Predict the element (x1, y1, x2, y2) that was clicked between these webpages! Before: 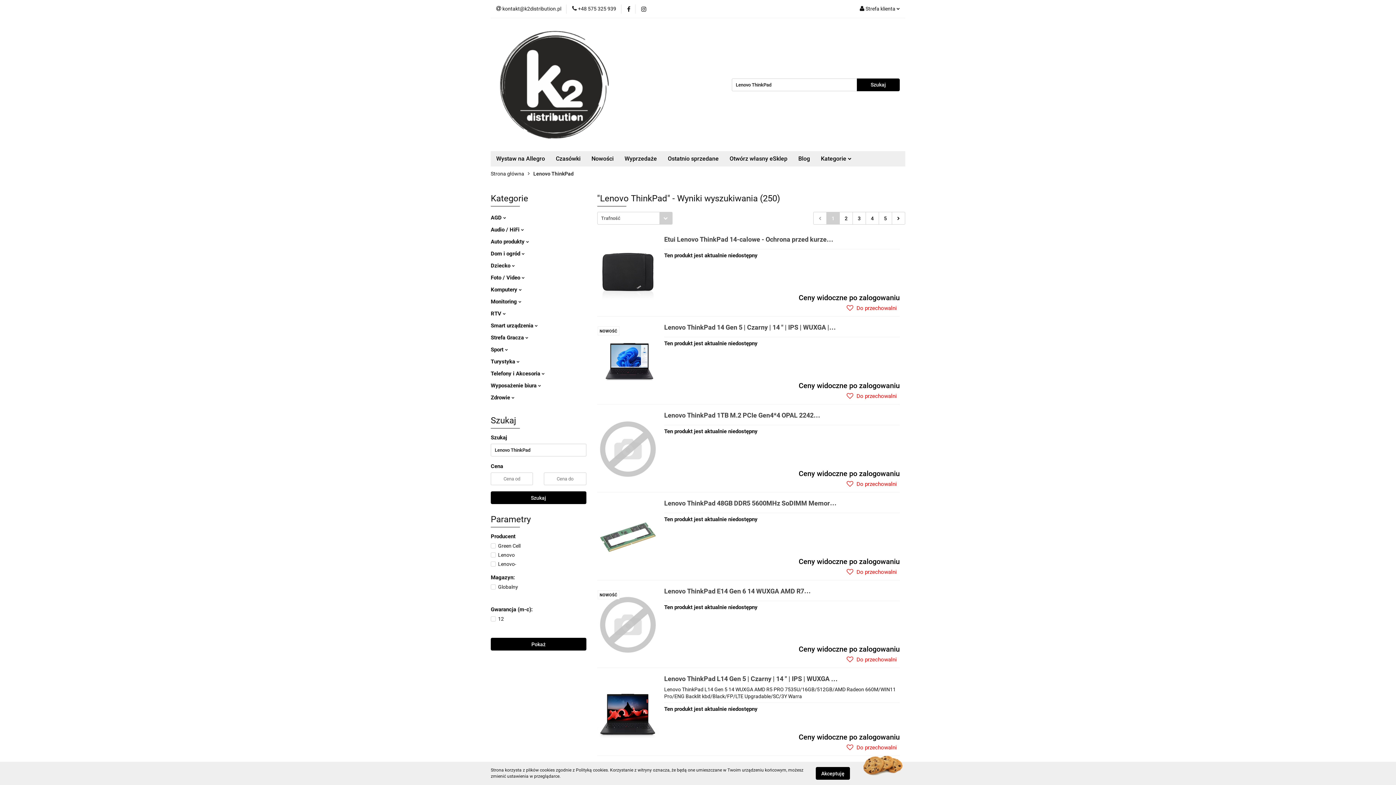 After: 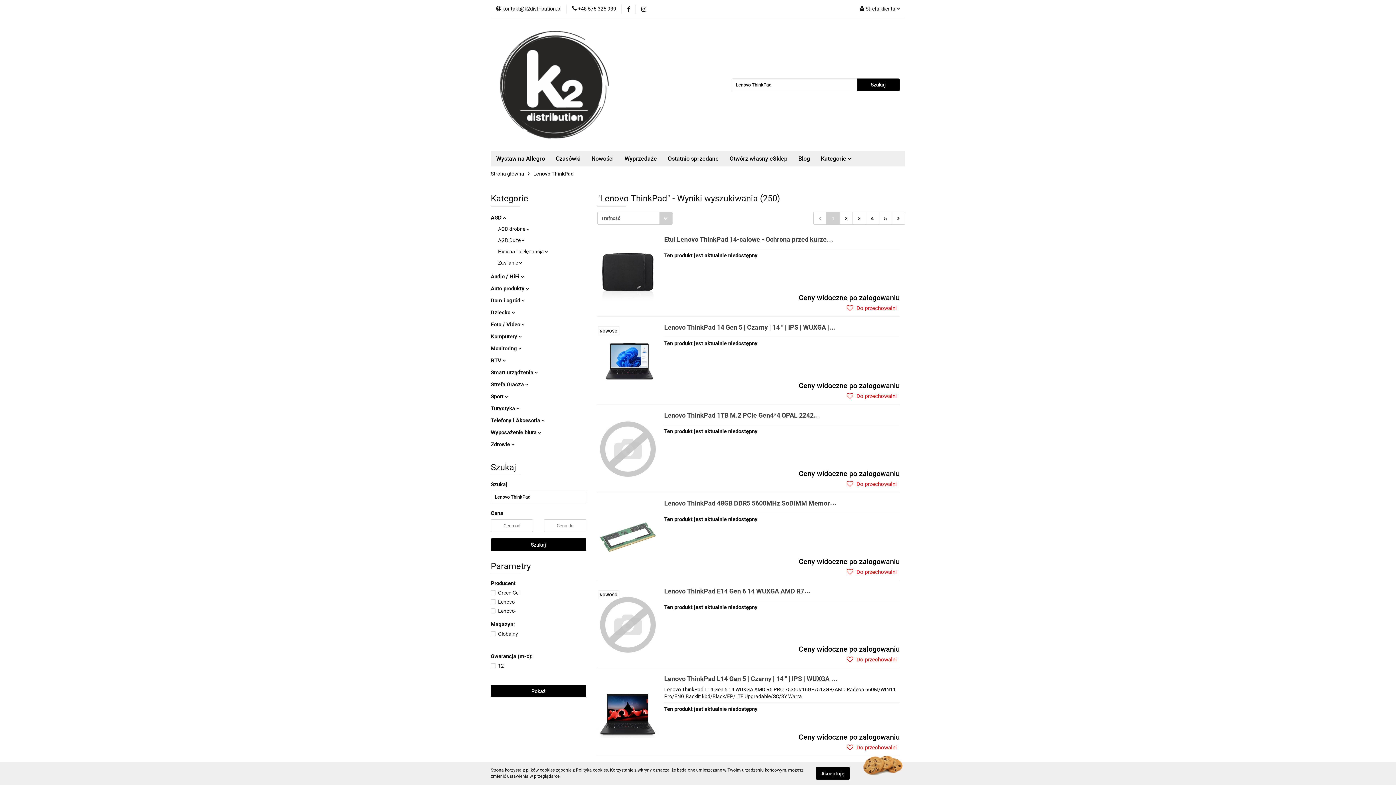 Action: label: AGD  bbox: (490, 214, 506, 221)